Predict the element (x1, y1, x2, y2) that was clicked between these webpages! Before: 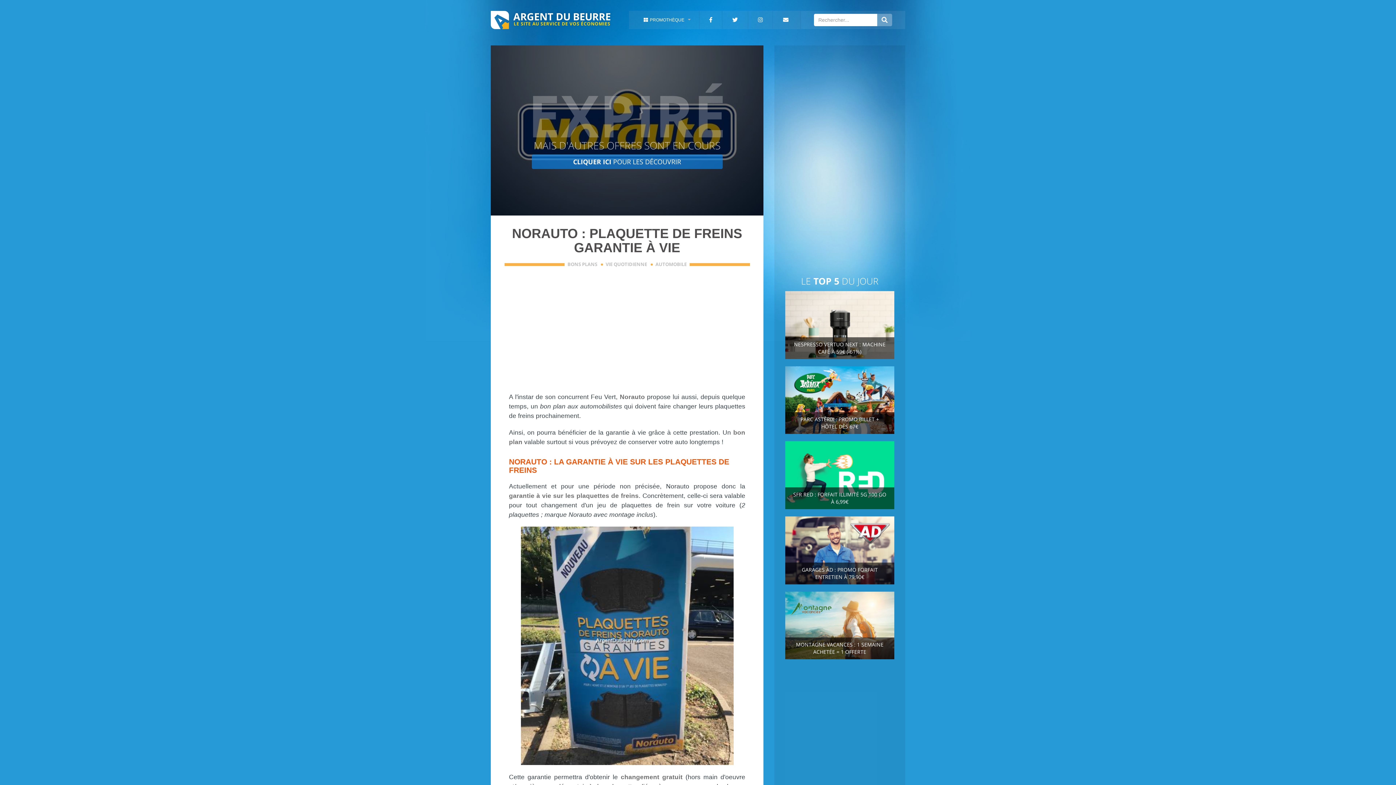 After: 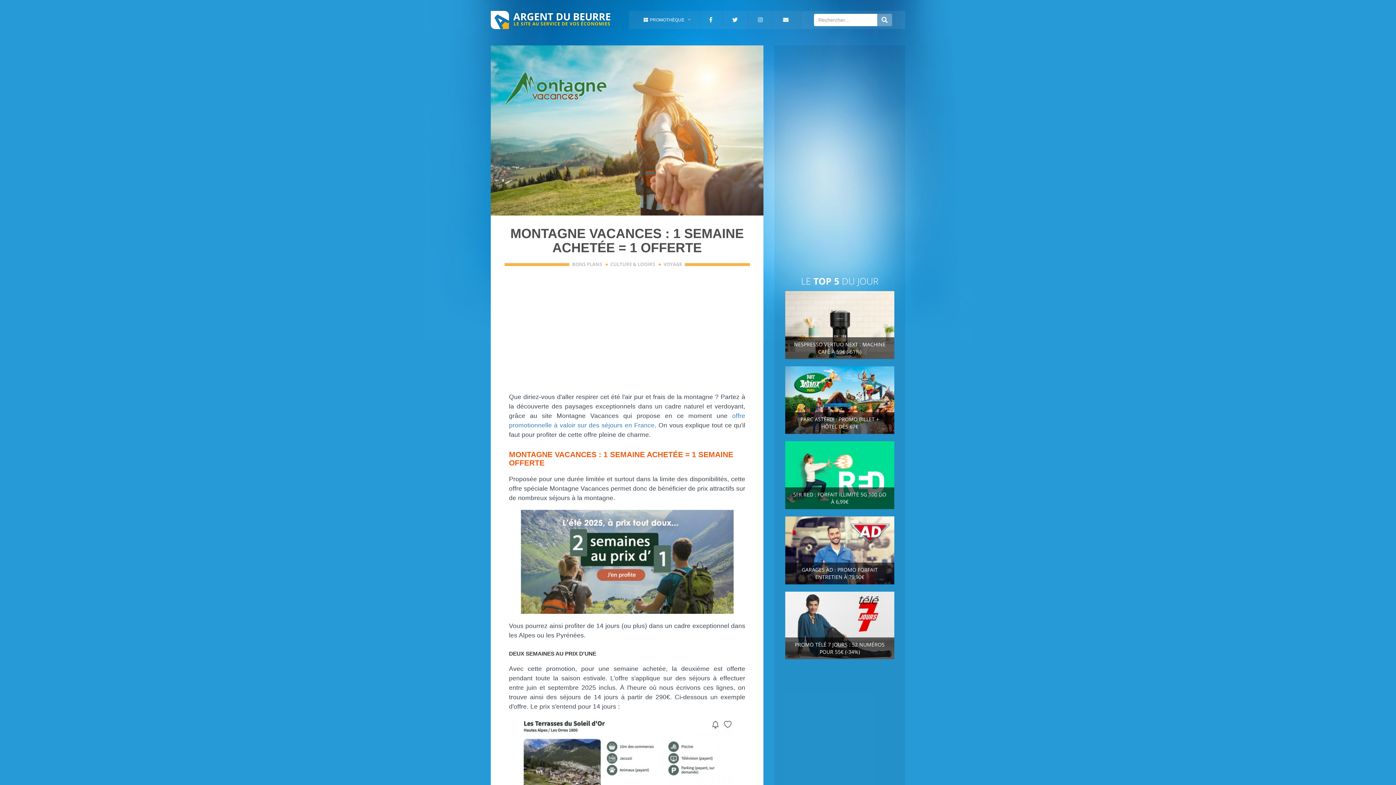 Action: bbox: (785, 621, 894, 628)